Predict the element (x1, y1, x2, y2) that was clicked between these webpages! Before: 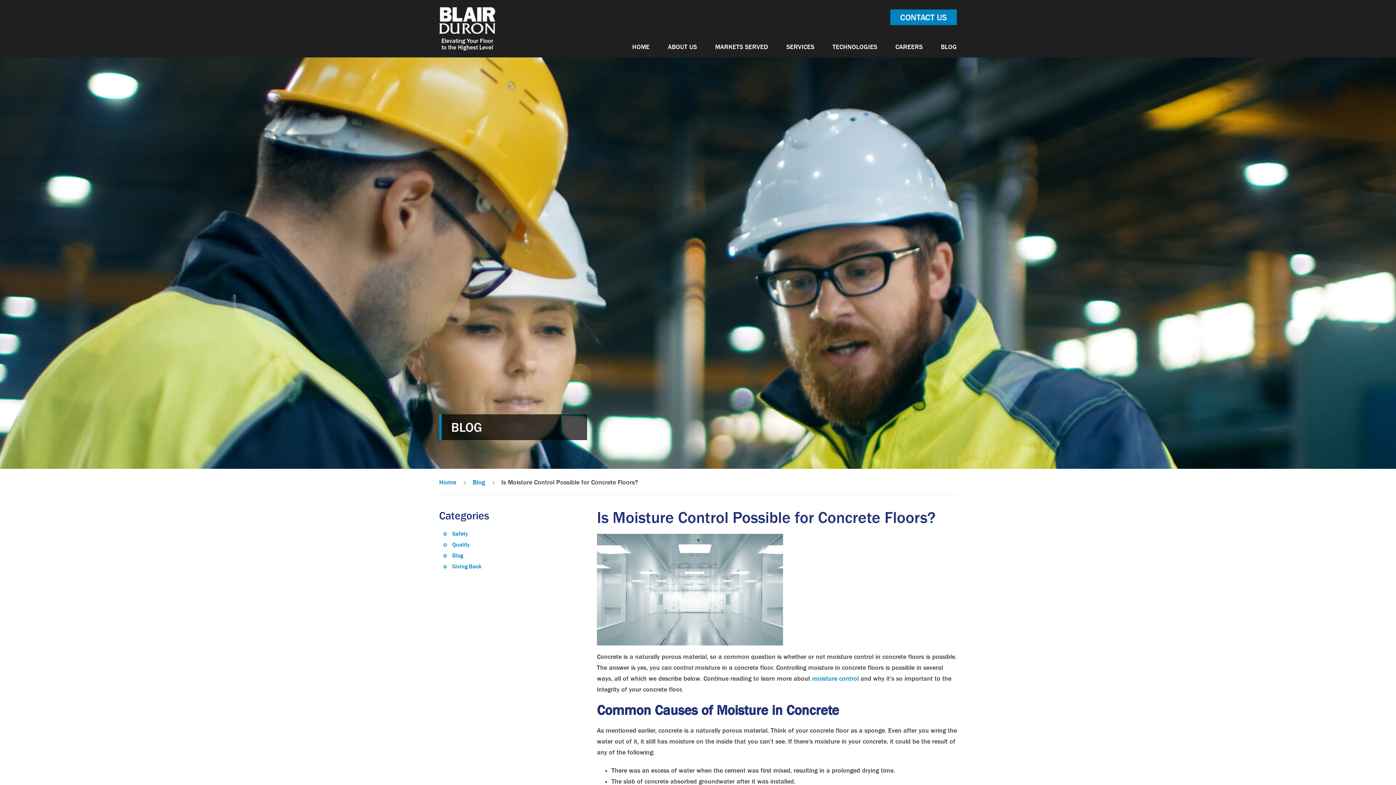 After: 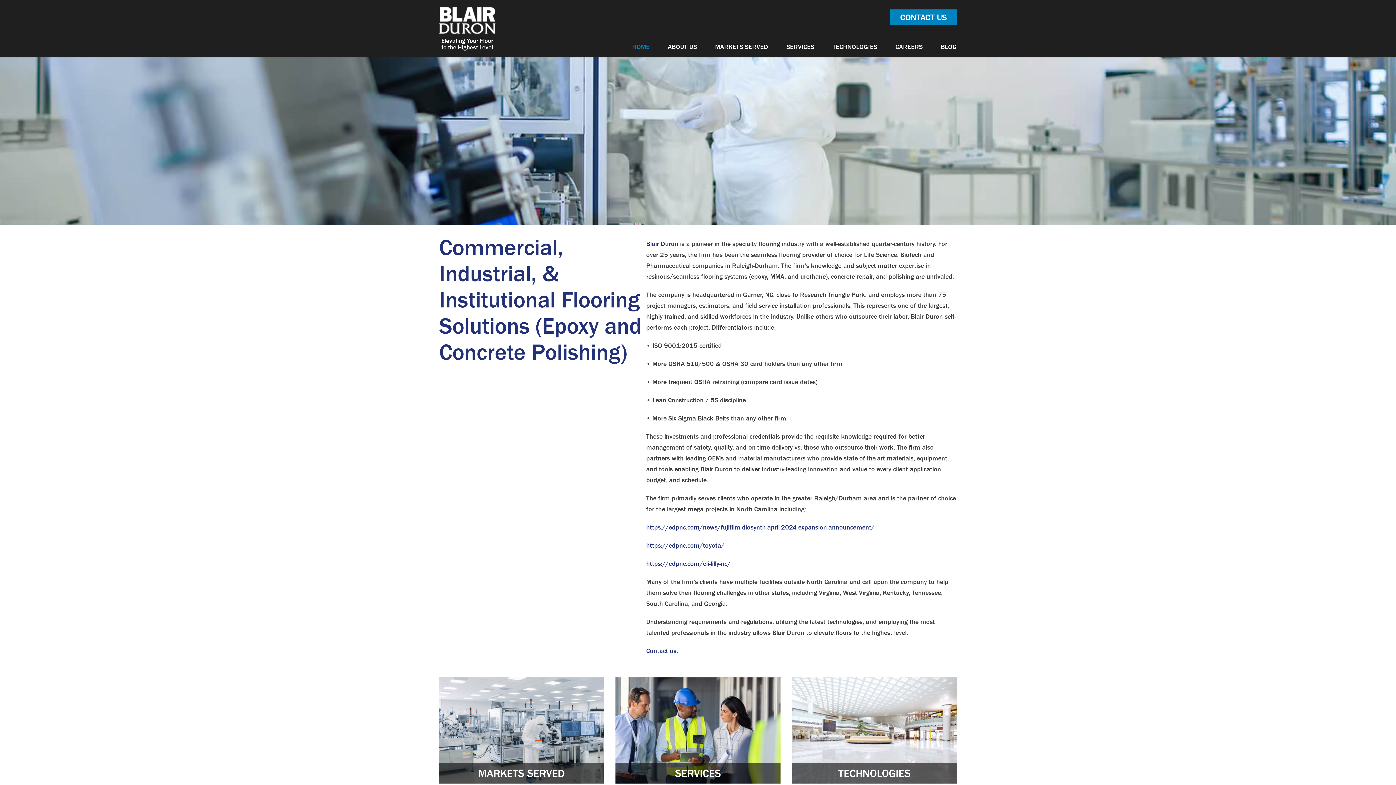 Action: bbox: (439, 16, 495, 23)